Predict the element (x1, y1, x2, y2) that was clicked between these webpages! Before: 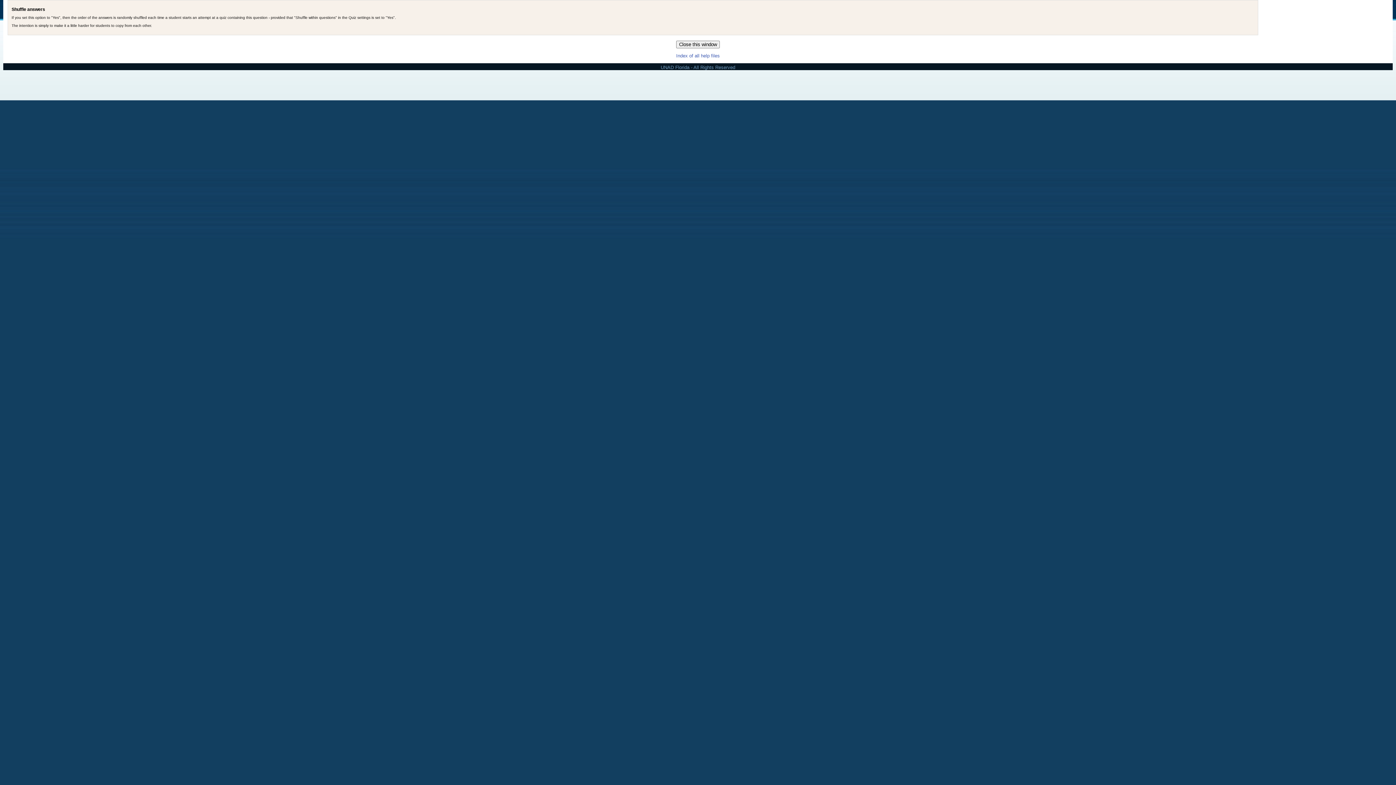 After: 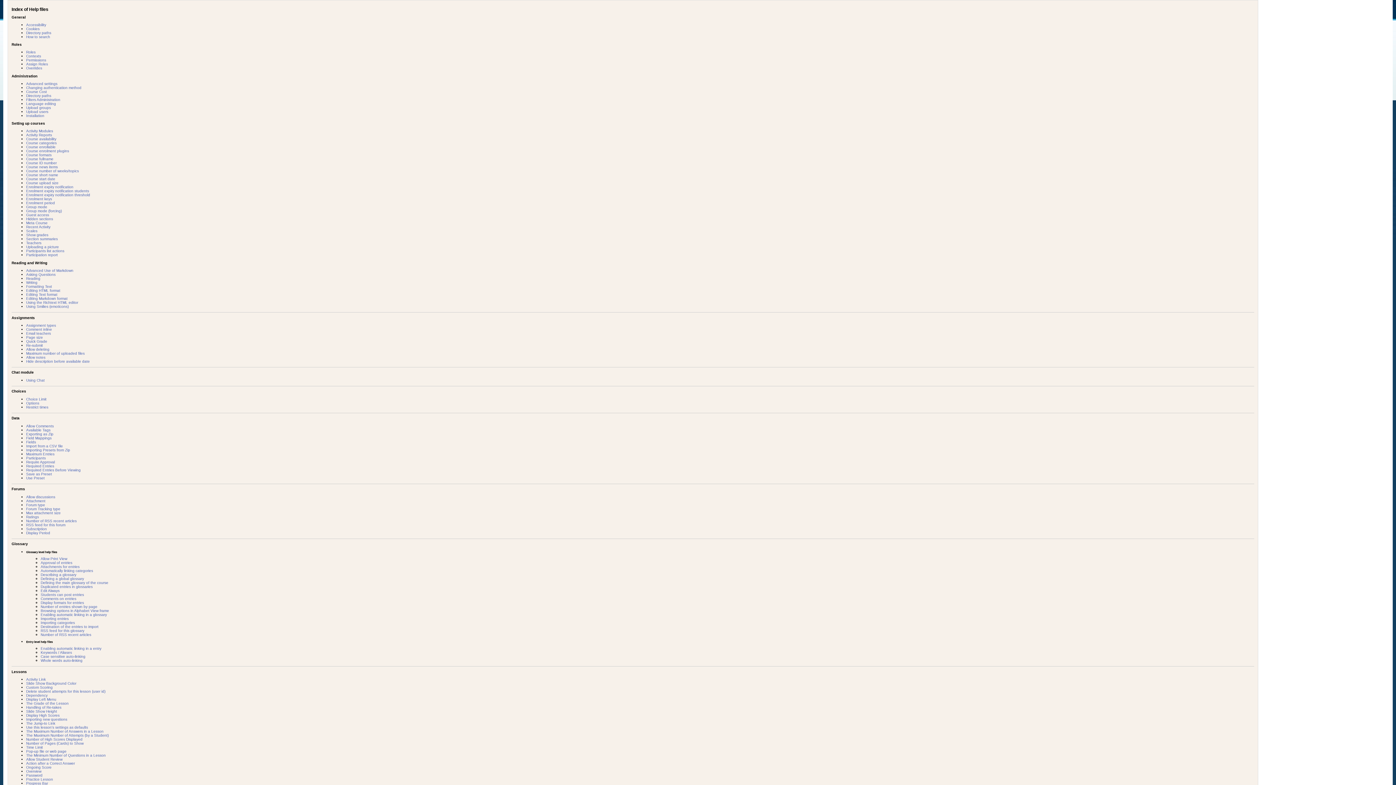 Action: bbox: (676, 52, 720, 58) label: Index of all help files